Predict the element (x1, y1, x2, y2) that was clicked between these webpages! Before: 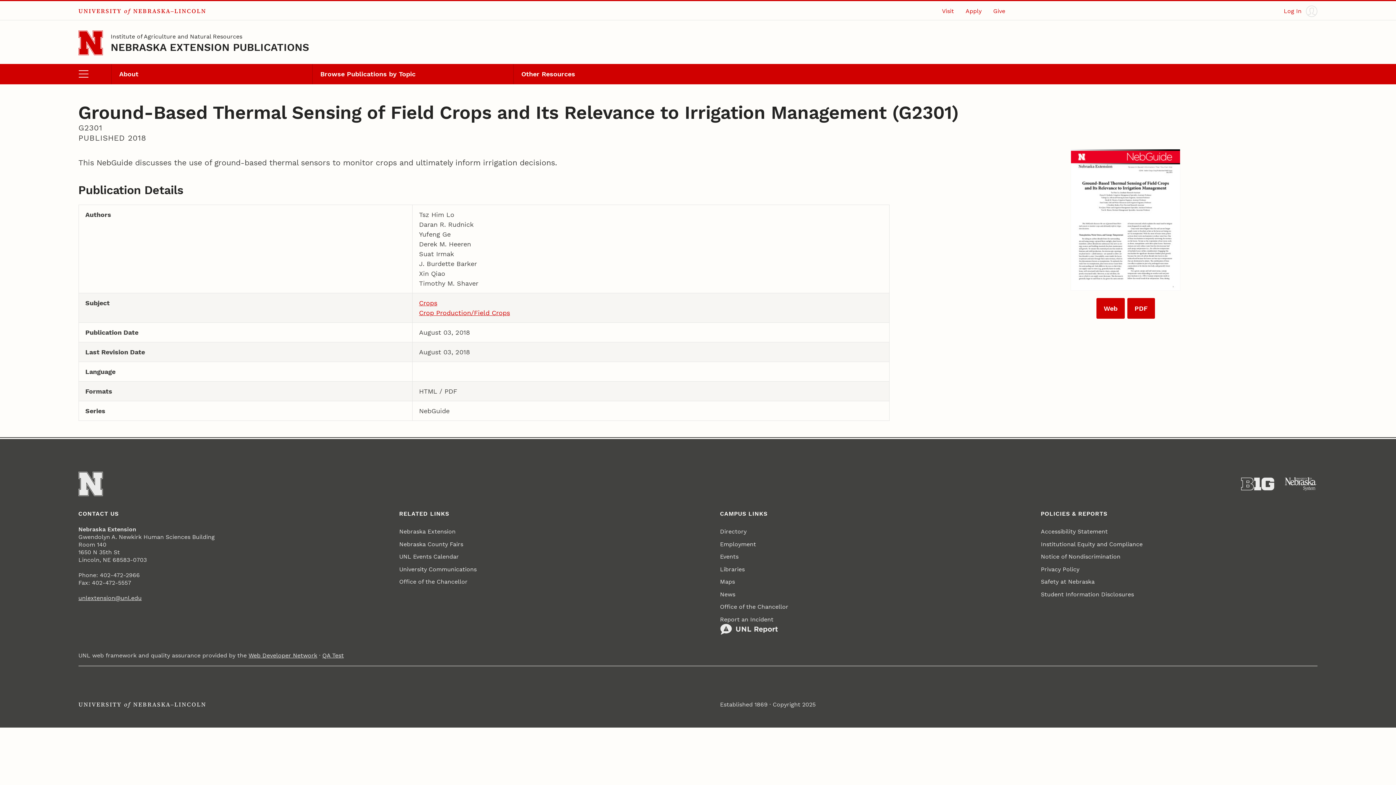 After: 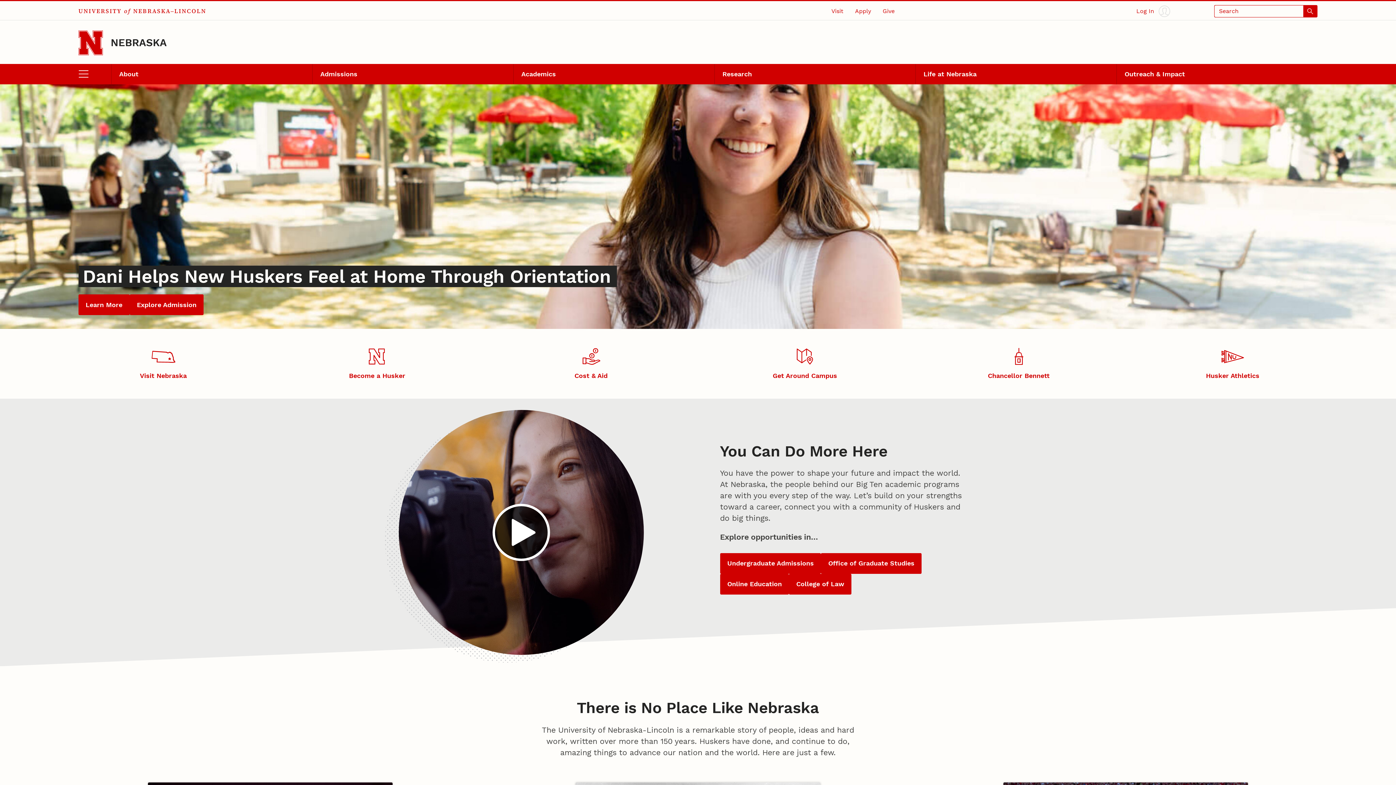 Action: bbox: (78, 700, 206, 709) label: UNIVERSITY of NEBRASKA–LINCOLN